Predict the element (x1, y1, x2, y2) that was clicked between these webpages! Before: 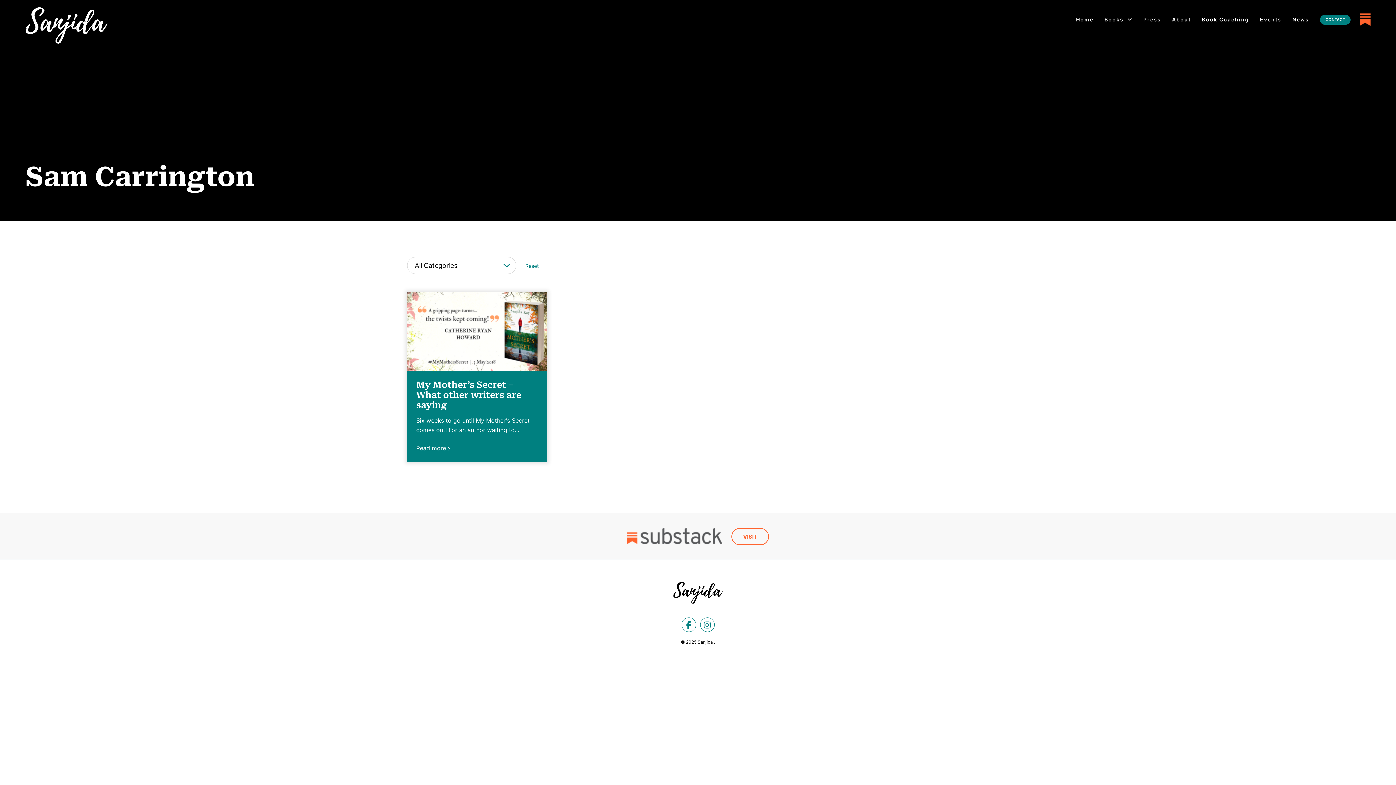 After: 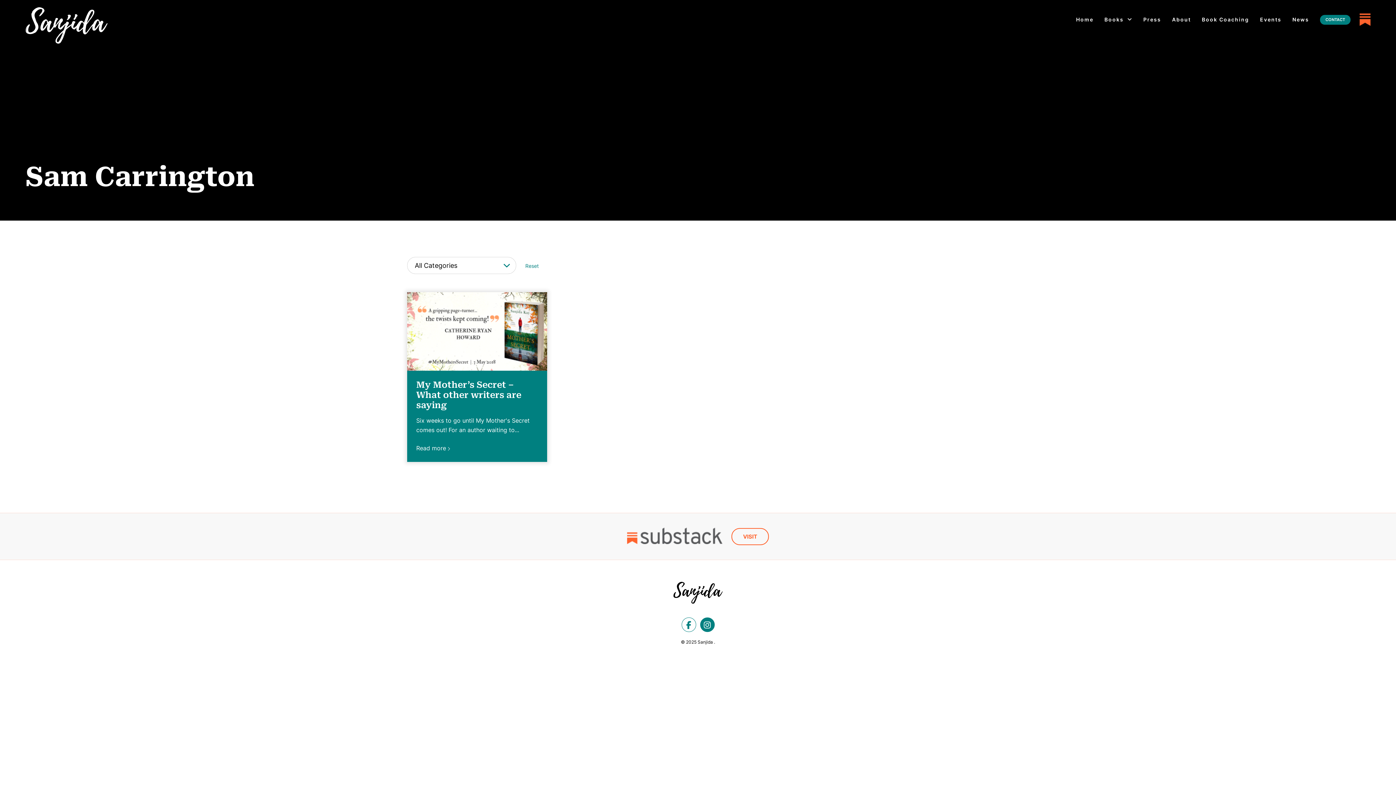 Action: label: instagram bbox: (700, 617, 714, 632)